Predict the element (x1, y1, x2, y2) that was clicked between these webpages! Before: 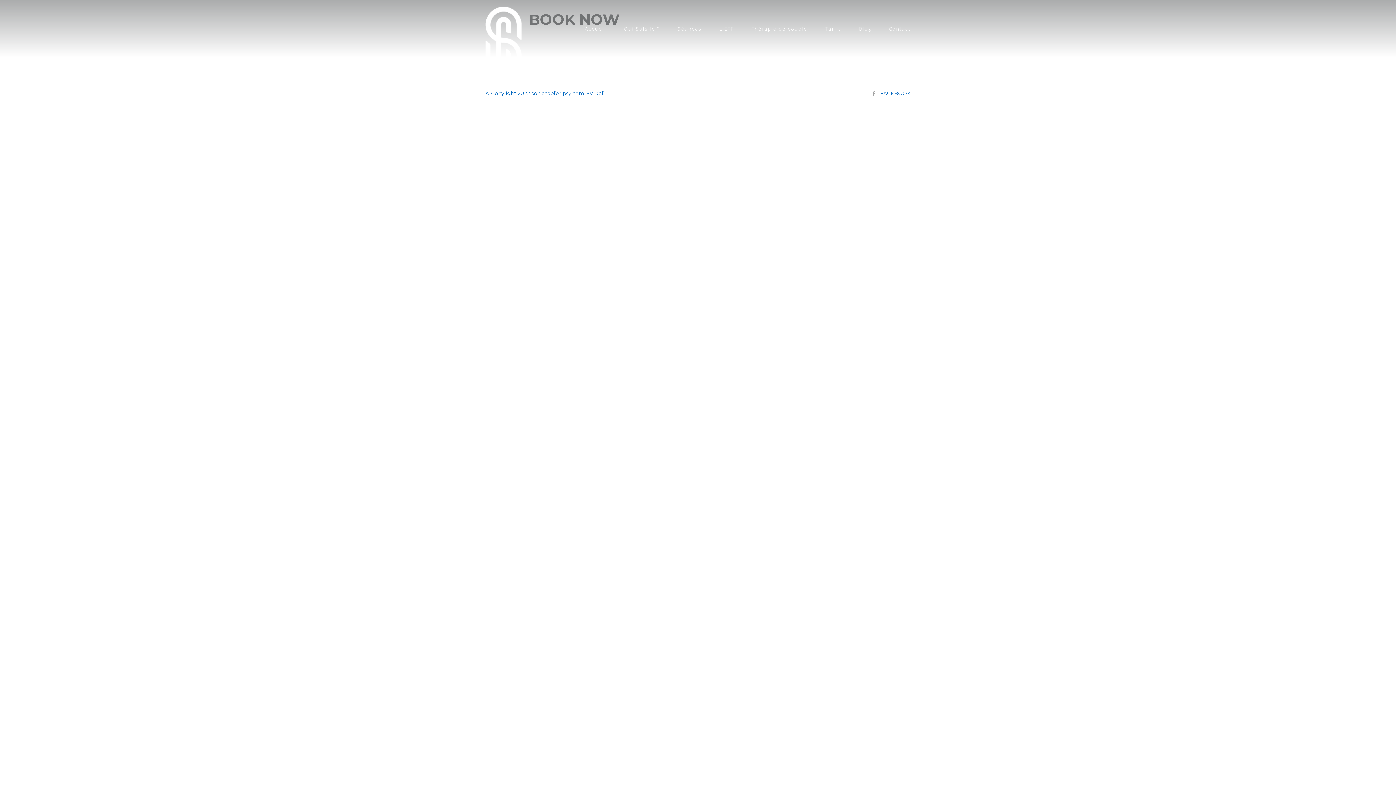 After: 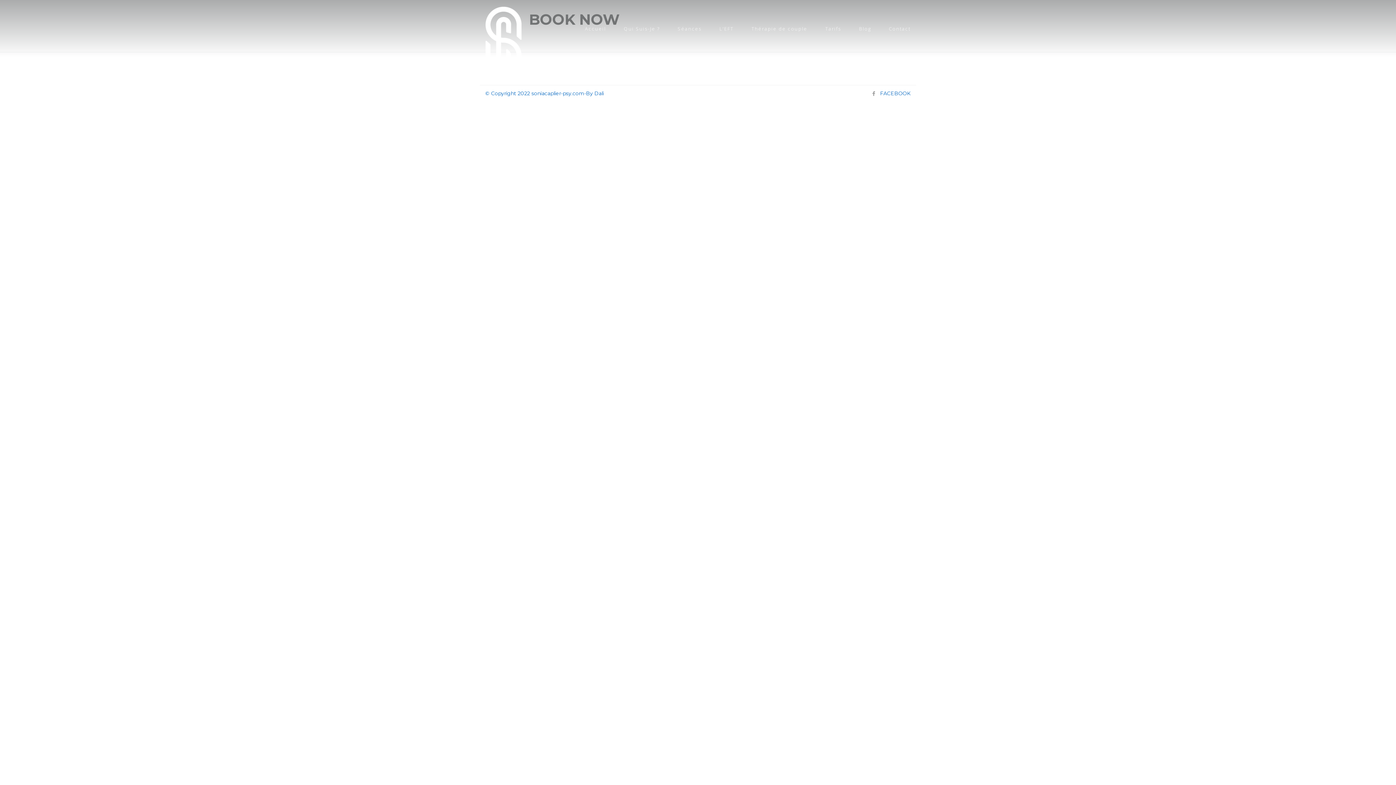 Action: label: Séances bbox: (677, 25, 701, 32)